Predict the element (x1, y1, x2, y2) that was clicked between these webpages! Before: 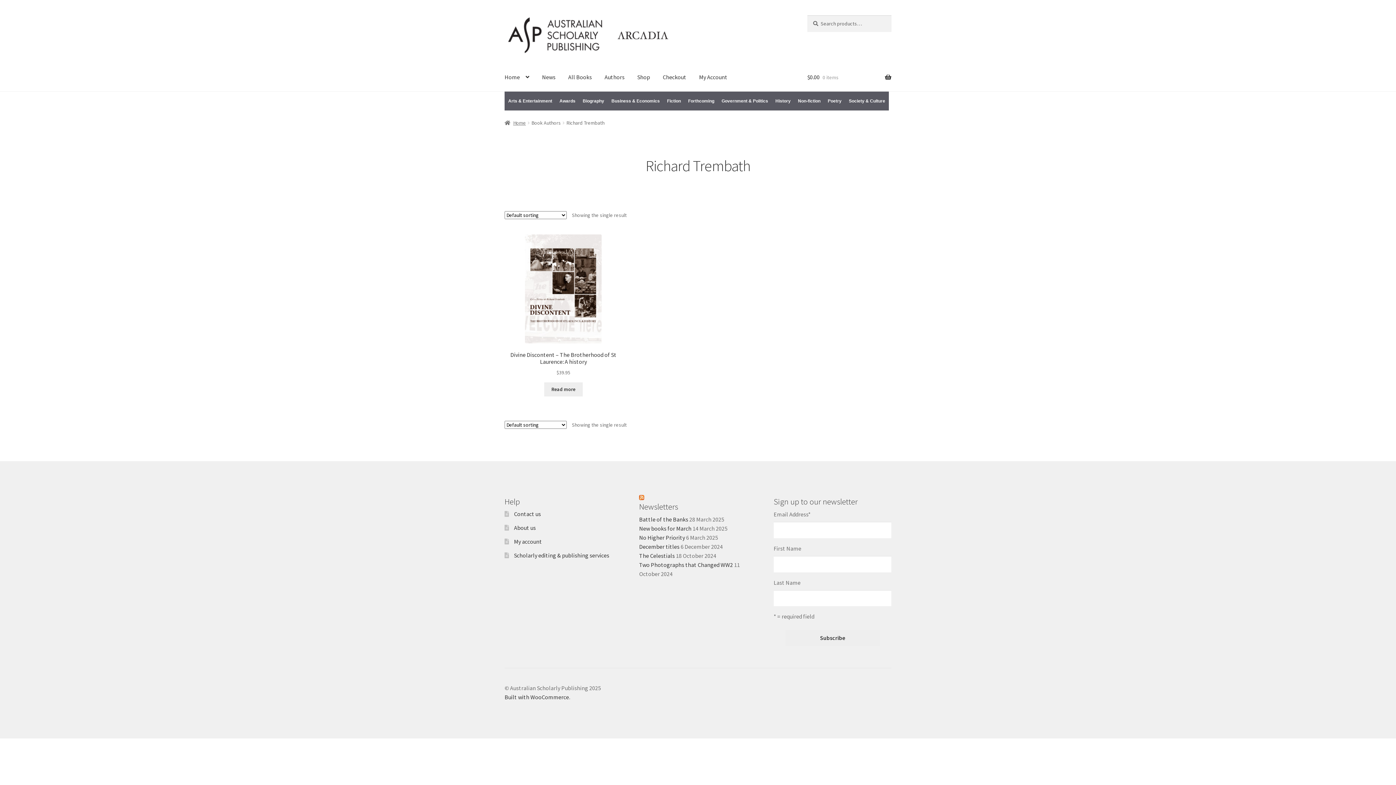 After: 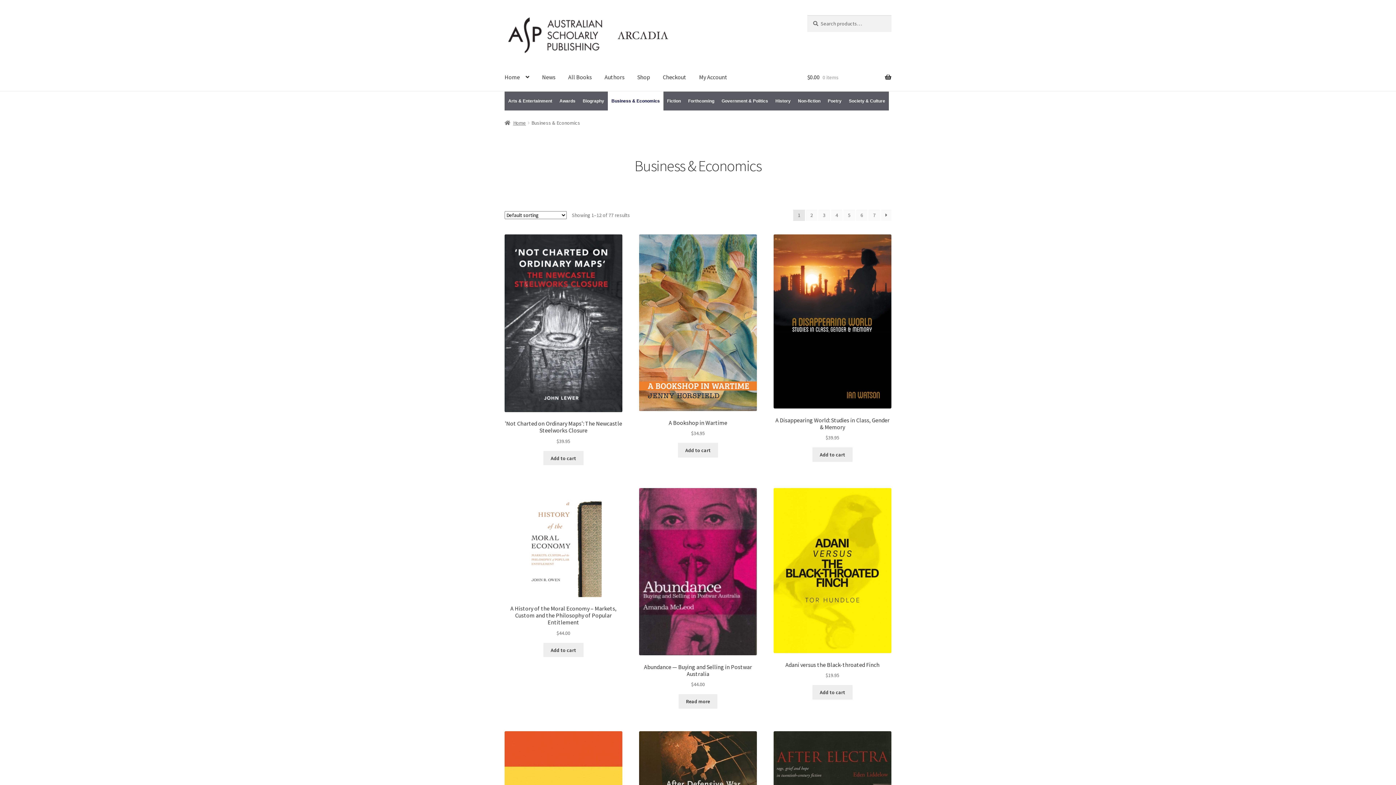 Action: label: Business & Economics bbox: (608, 91, 663, 110)